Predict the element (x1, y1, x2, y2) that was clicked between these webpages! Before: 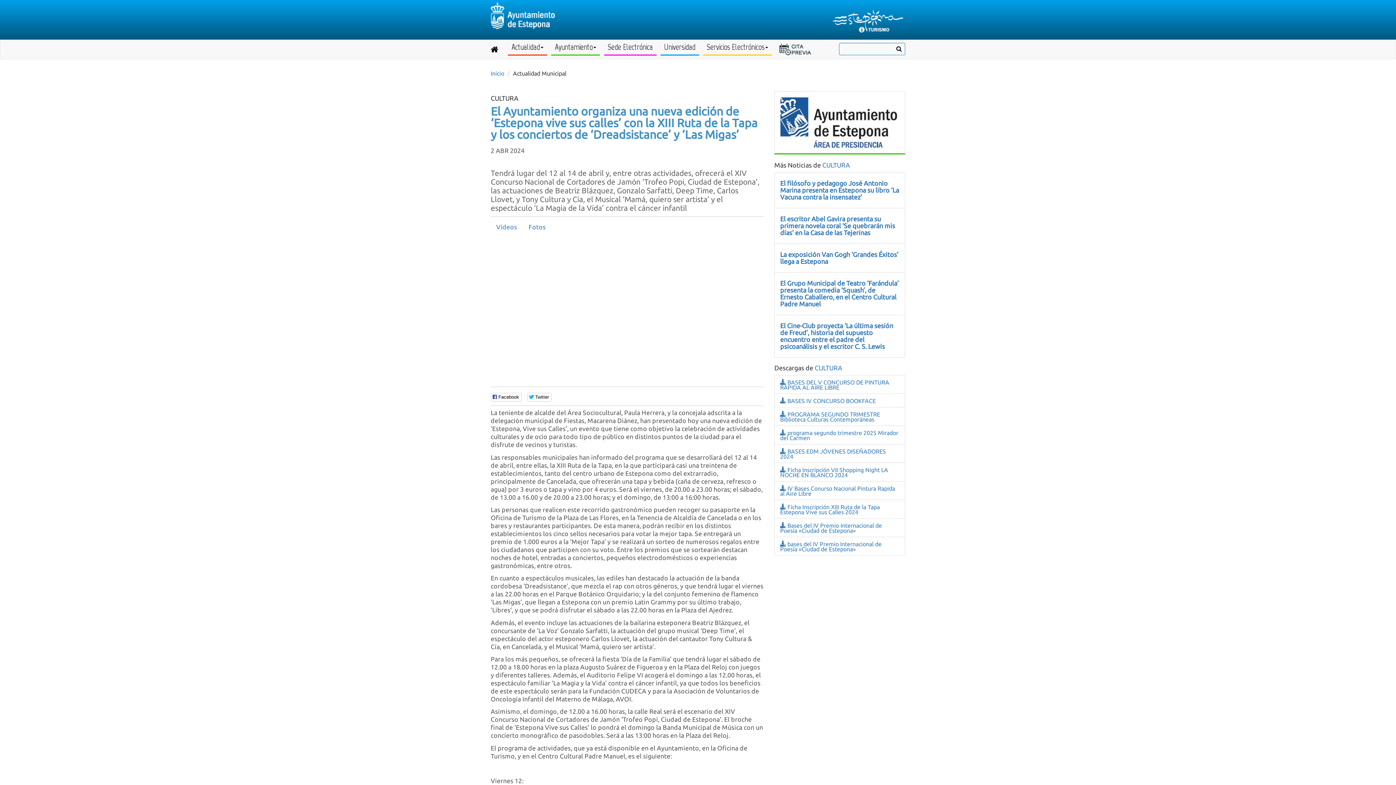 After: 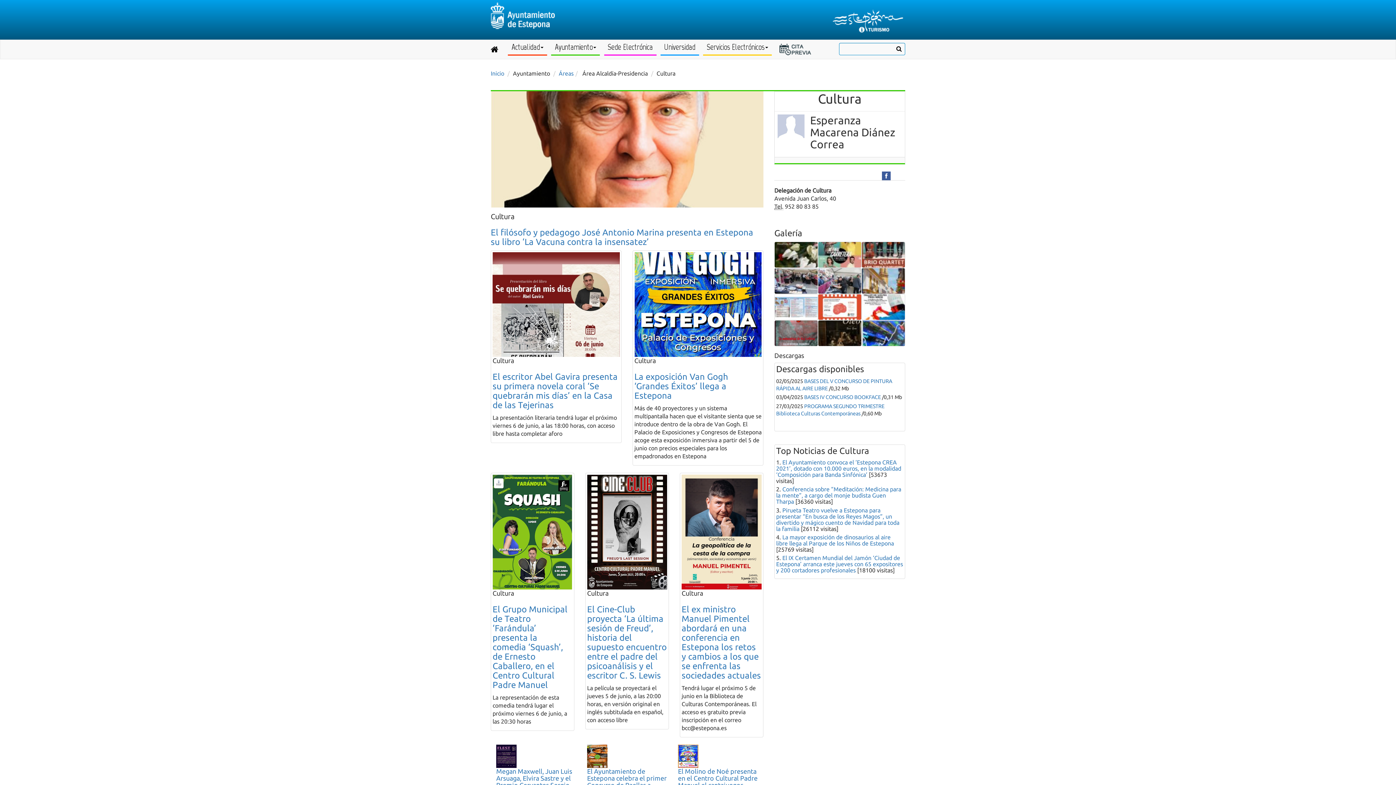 Action: bbox: (780, 116, 897, 126)